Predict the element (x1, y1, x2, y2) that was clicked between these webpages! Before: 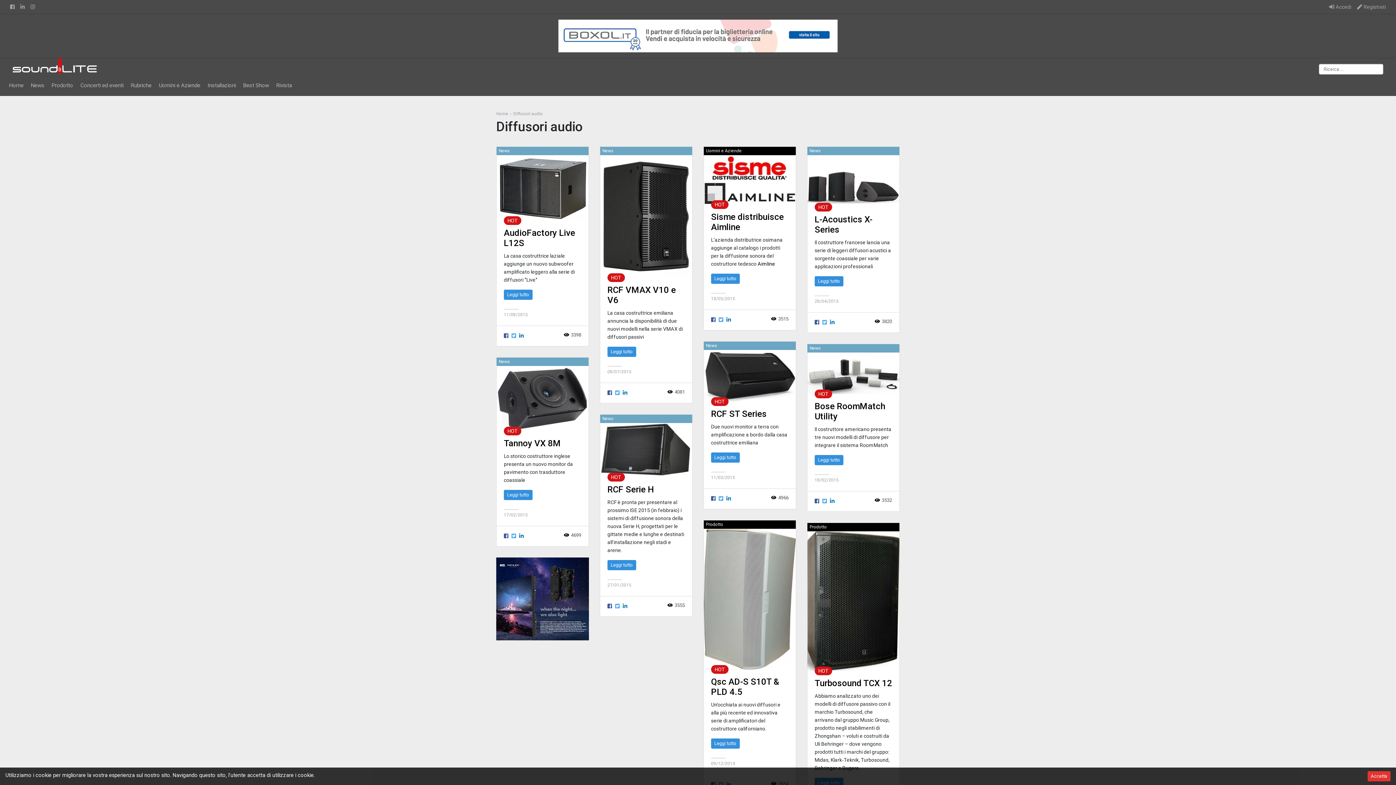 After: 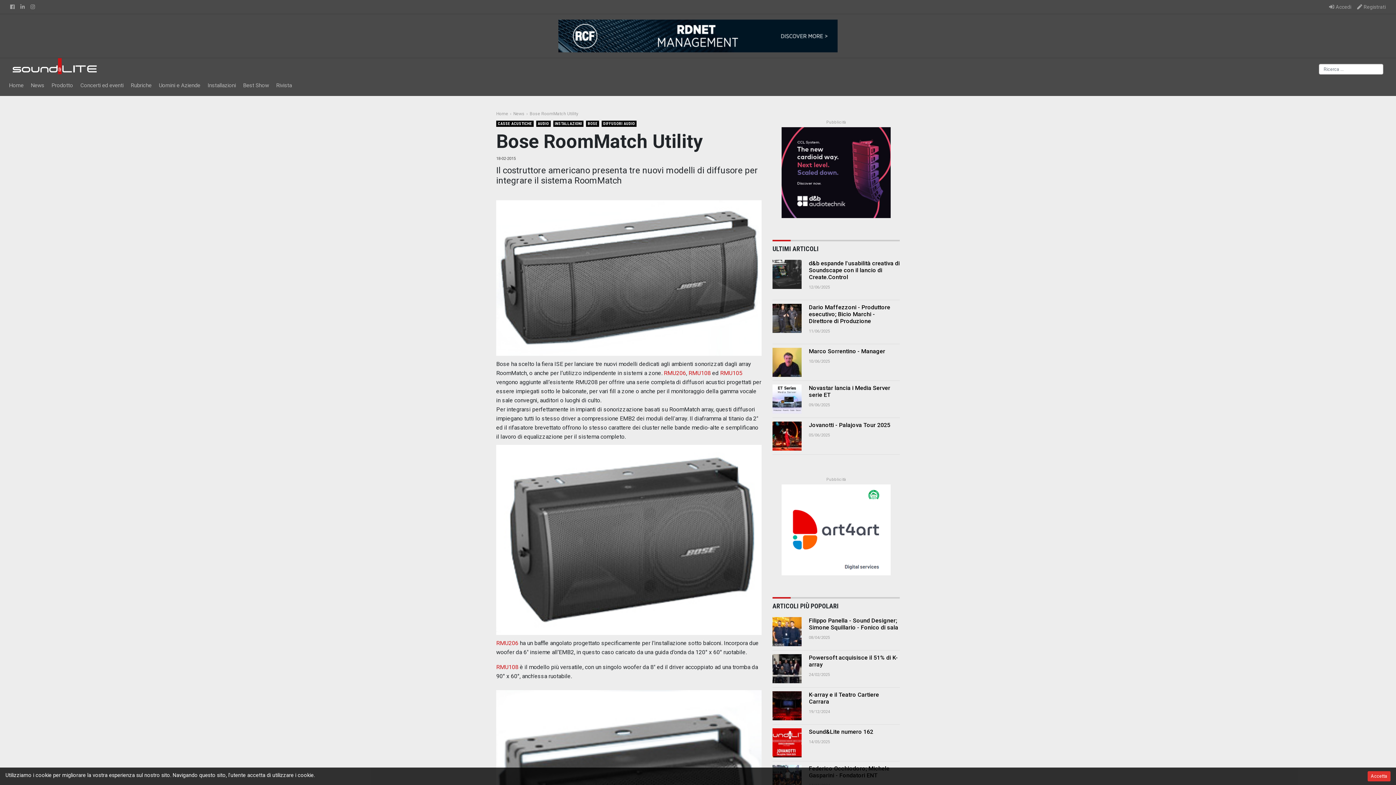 Action: bbox: (807, 370, 899, 376)